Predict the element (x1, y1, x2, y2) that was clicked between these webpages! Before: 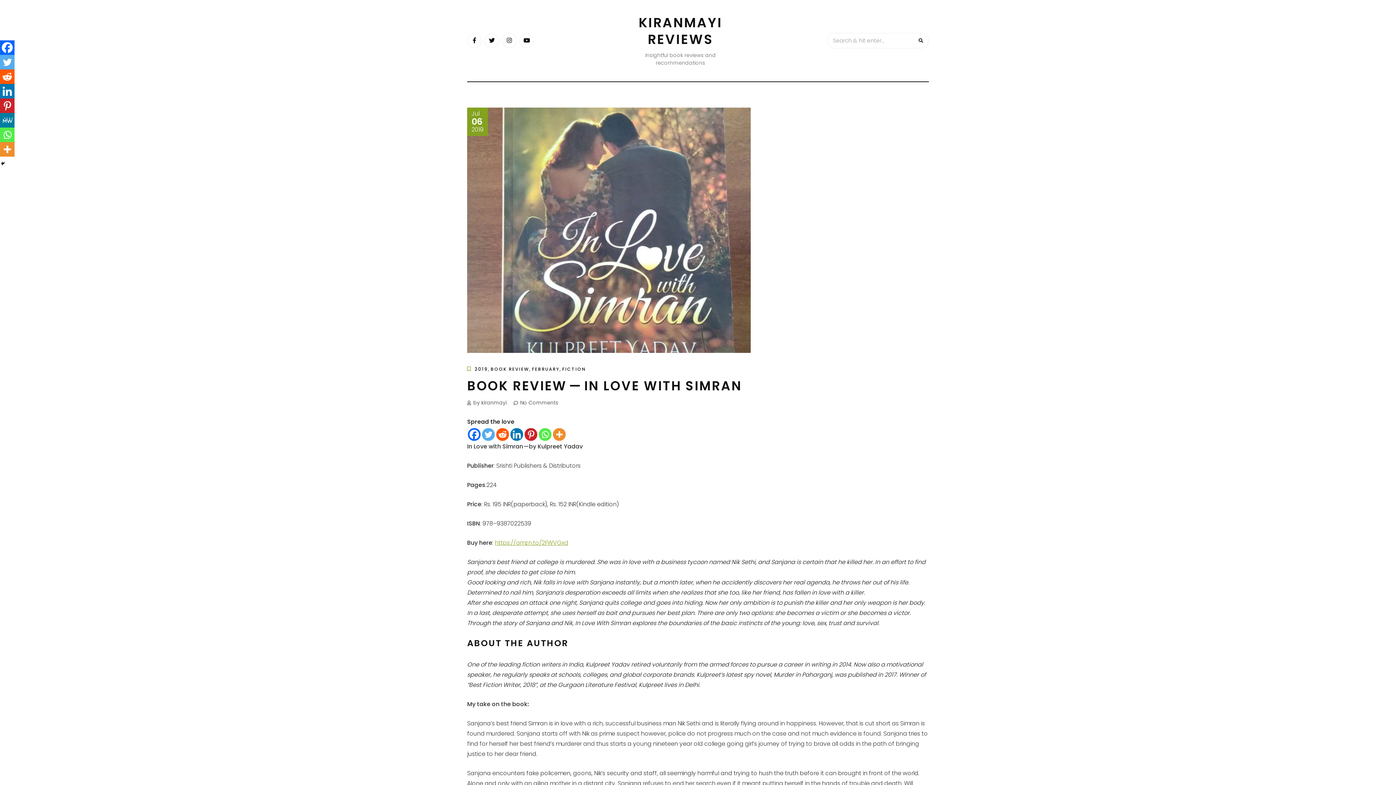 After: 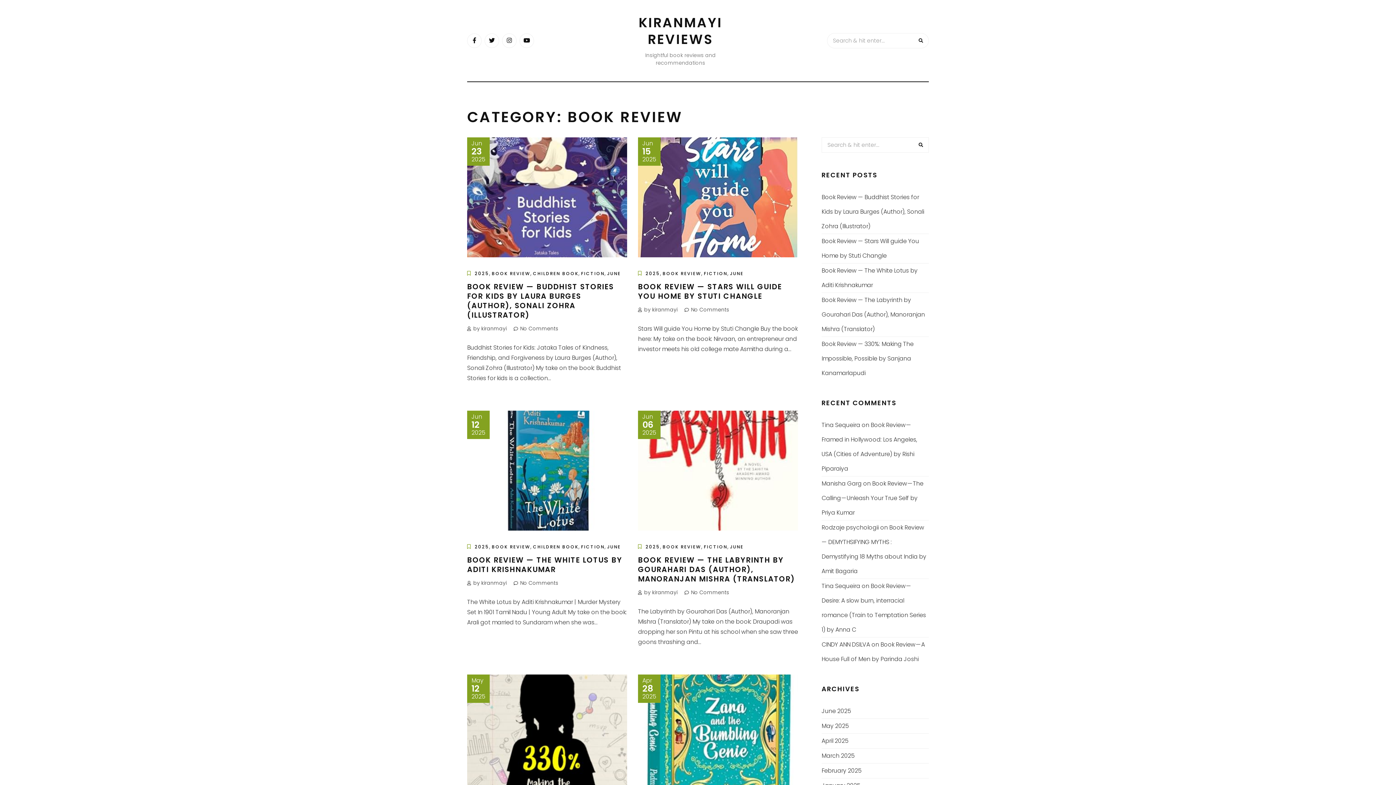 Action: label: BOOK REVIEW bbox: (490, 366, 529, 372)